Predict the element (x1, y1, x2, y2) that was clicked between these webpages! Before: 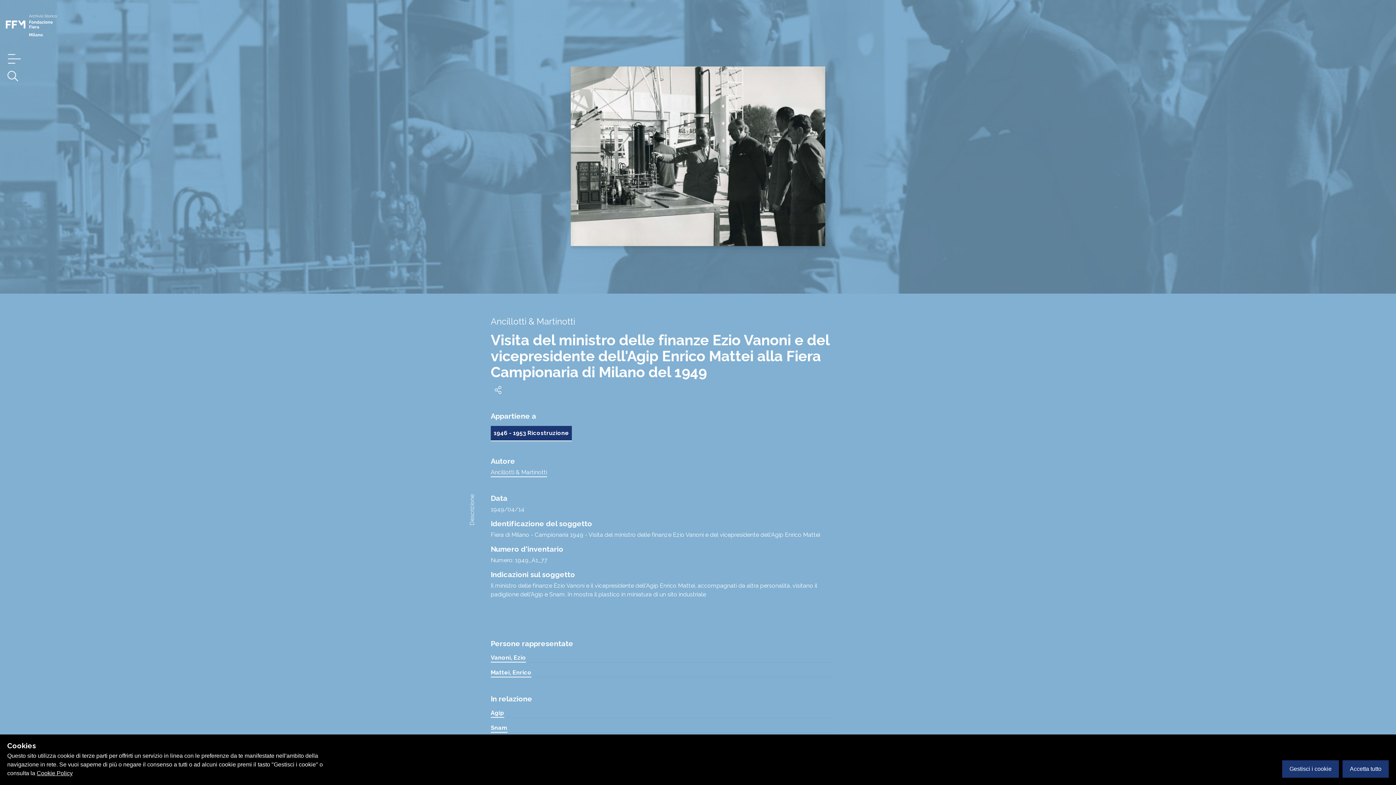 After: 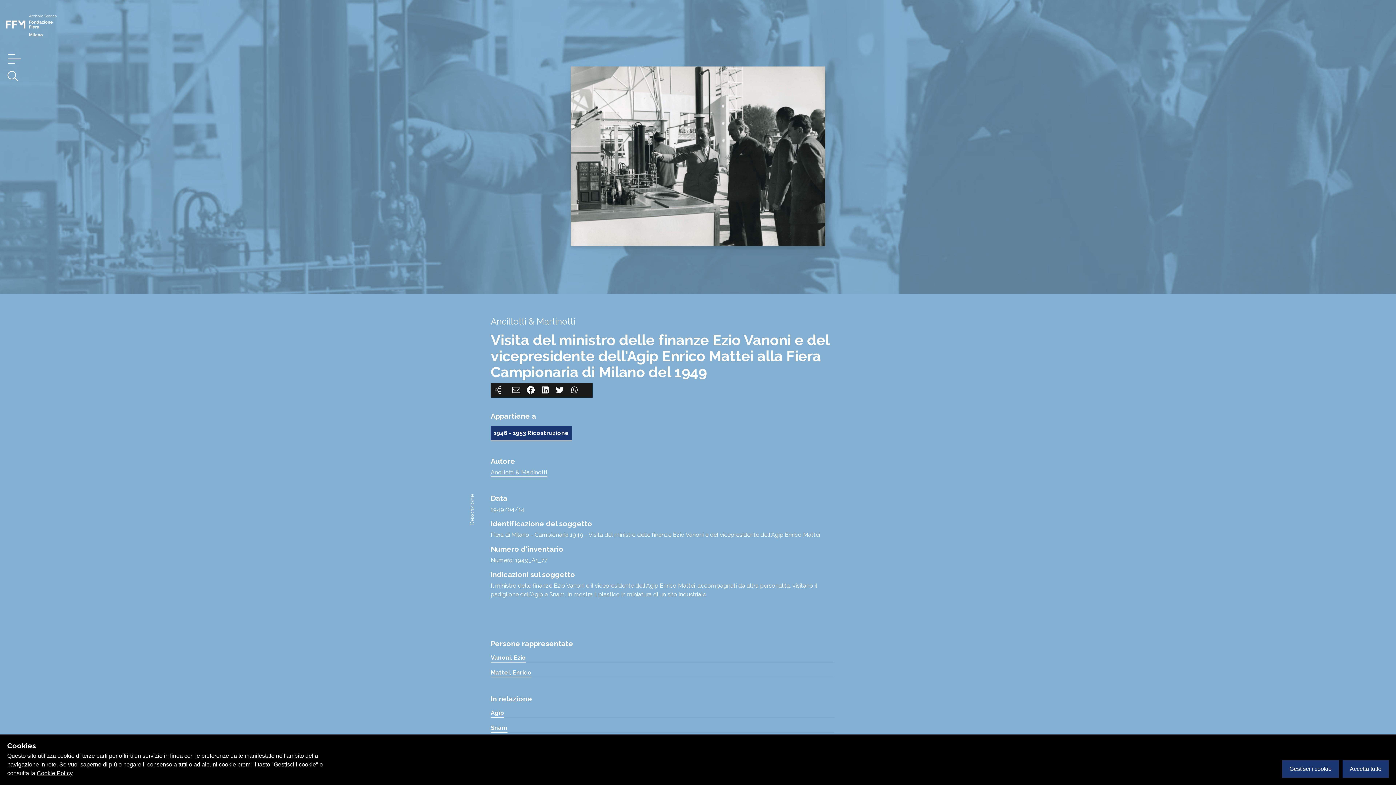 Action: bbox: (490, 383, 505, 397)